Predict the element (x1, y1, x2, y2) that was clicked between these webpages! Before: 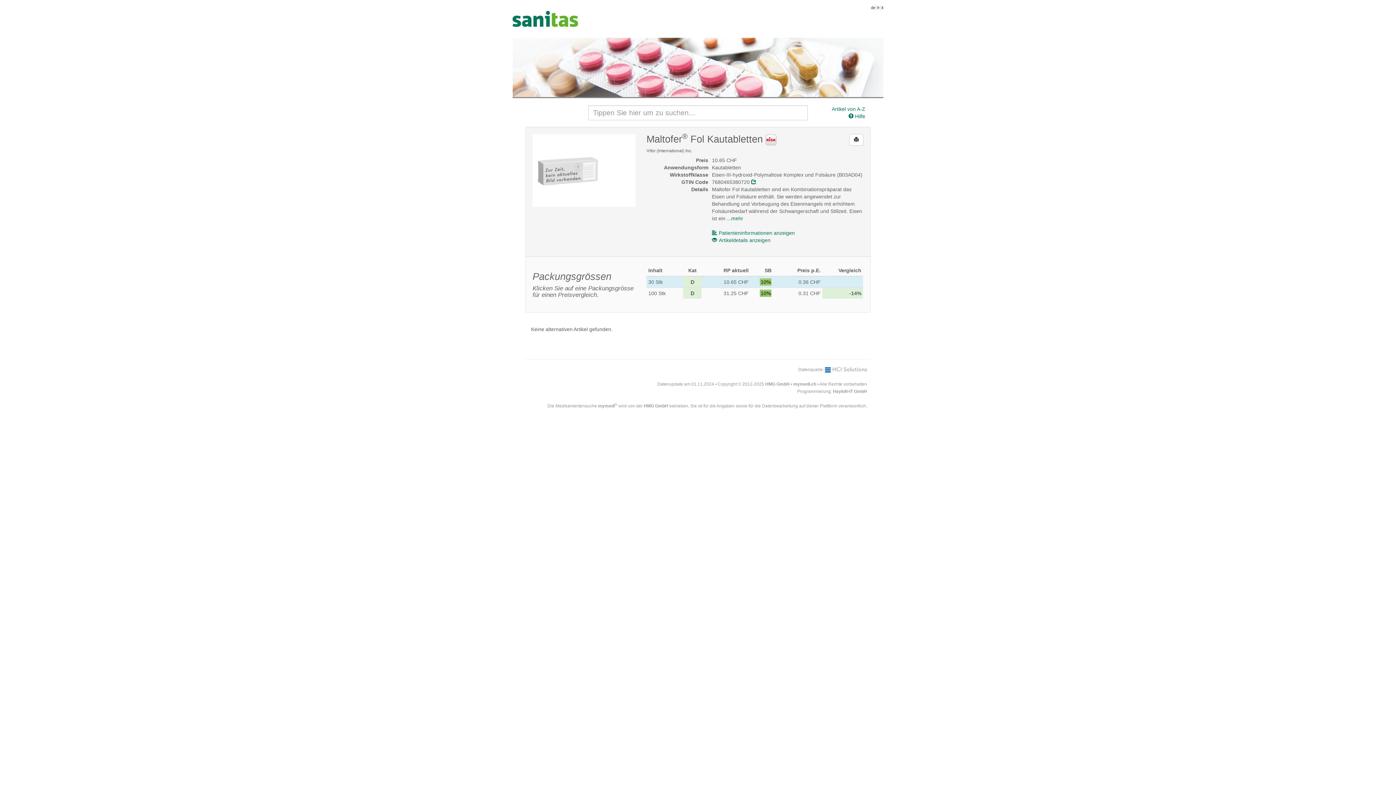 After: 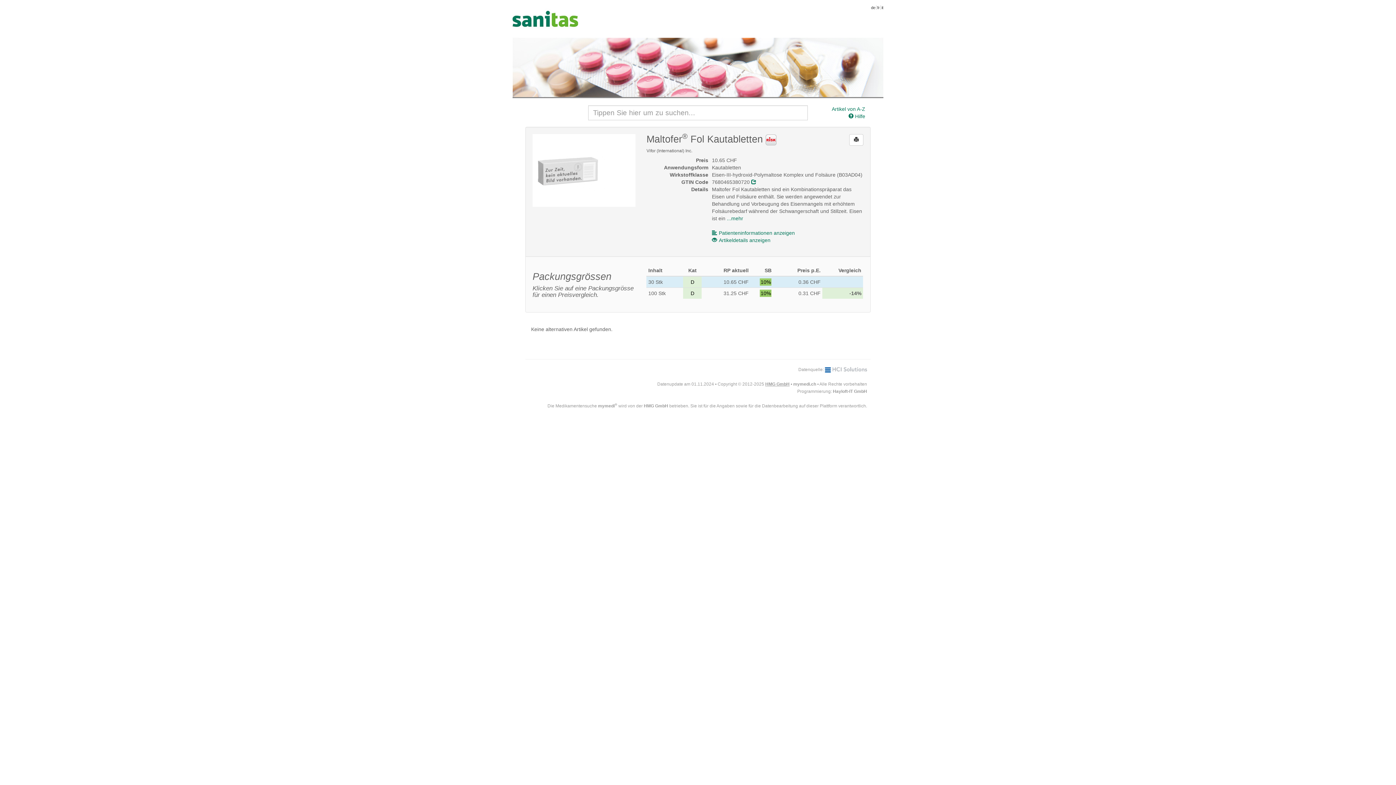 Action: bbox: (765, 381, 789, 386) label: HMG GmbH